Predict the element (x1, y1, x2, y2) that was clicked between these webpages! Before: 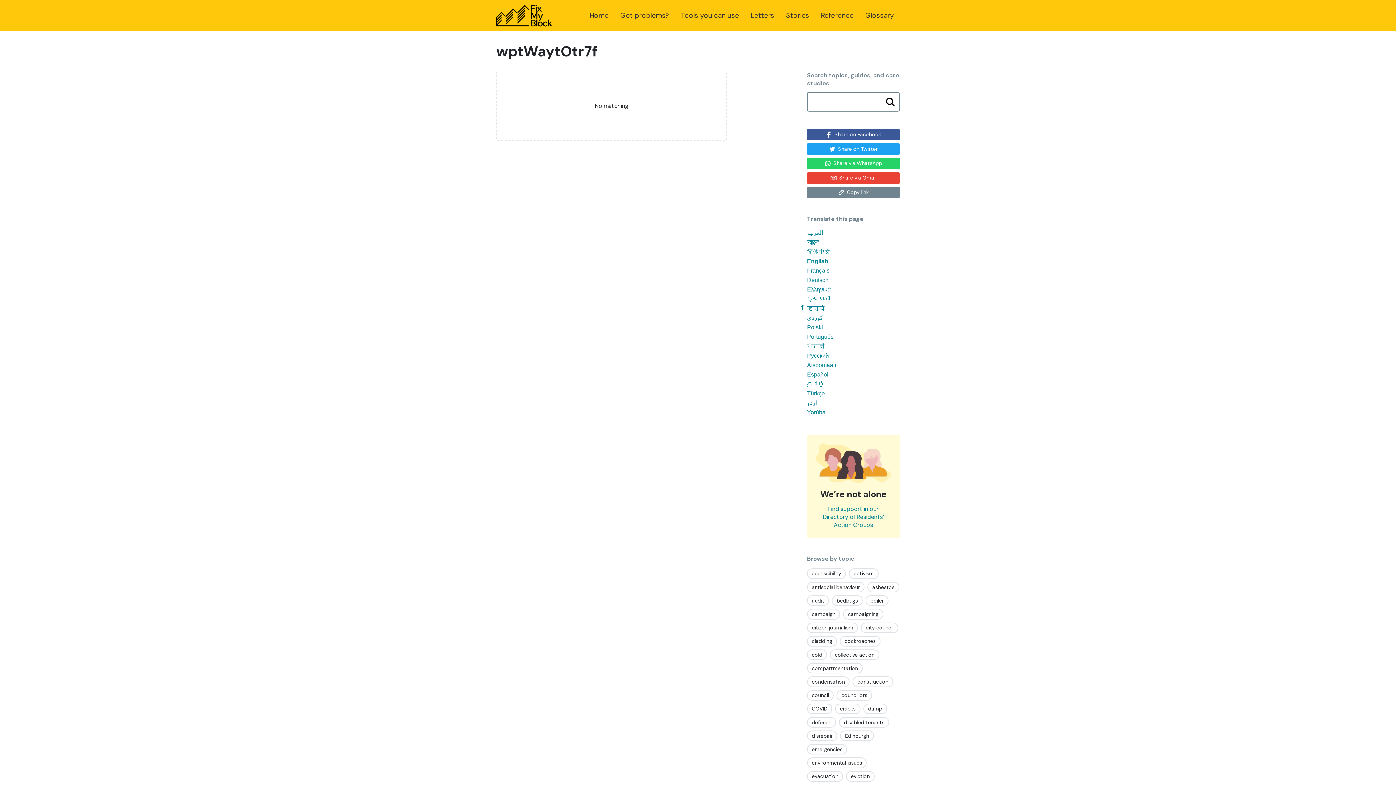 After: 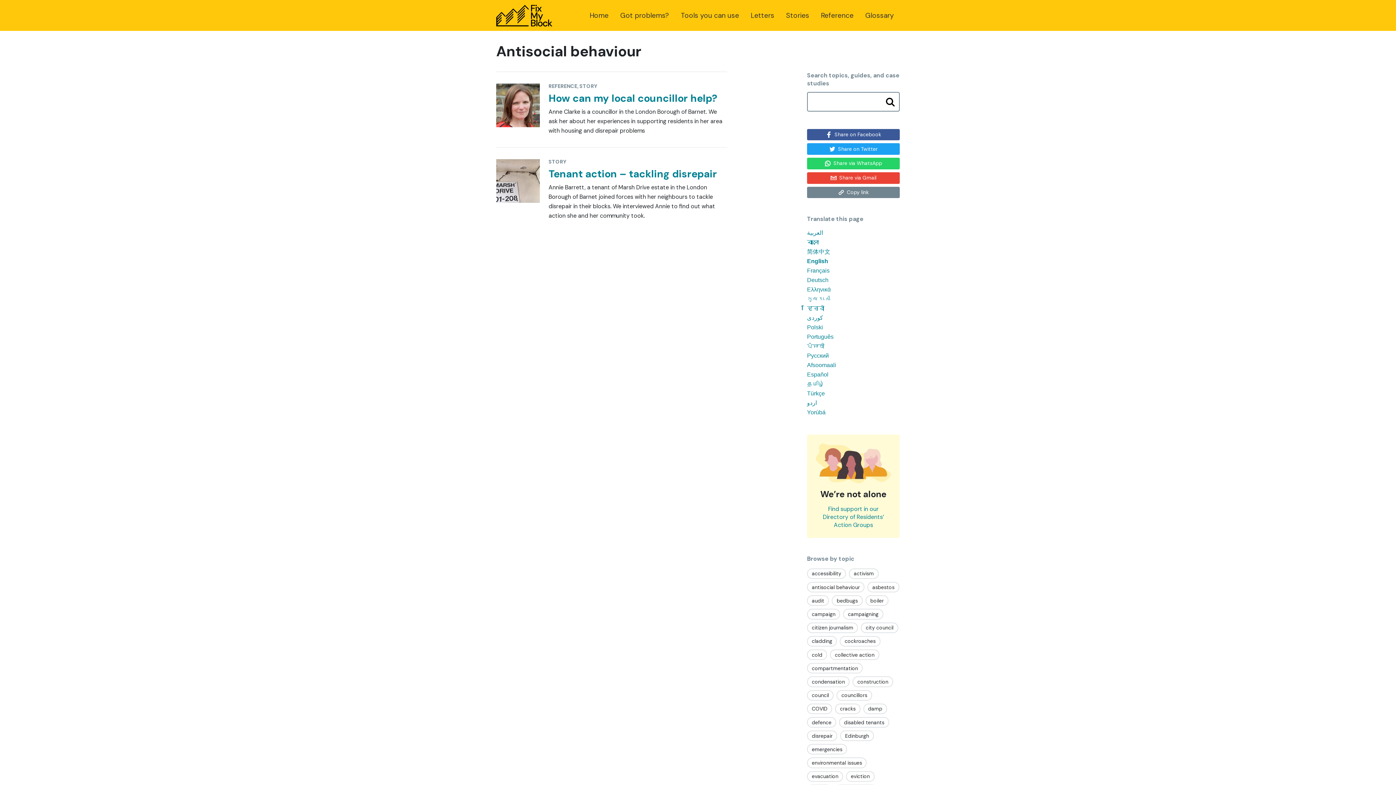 Action: label: antisocial behaviour bbox: (807, 582, 864, 592)